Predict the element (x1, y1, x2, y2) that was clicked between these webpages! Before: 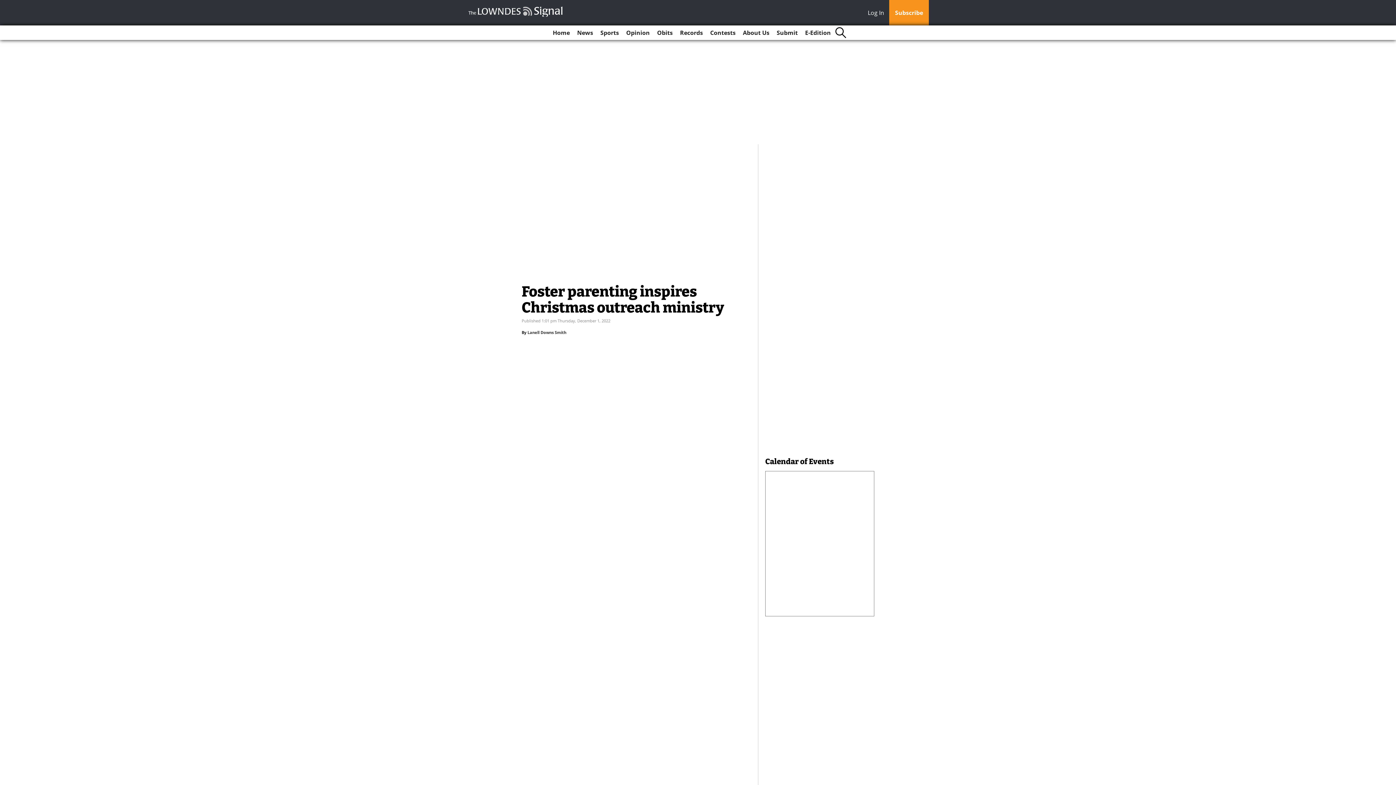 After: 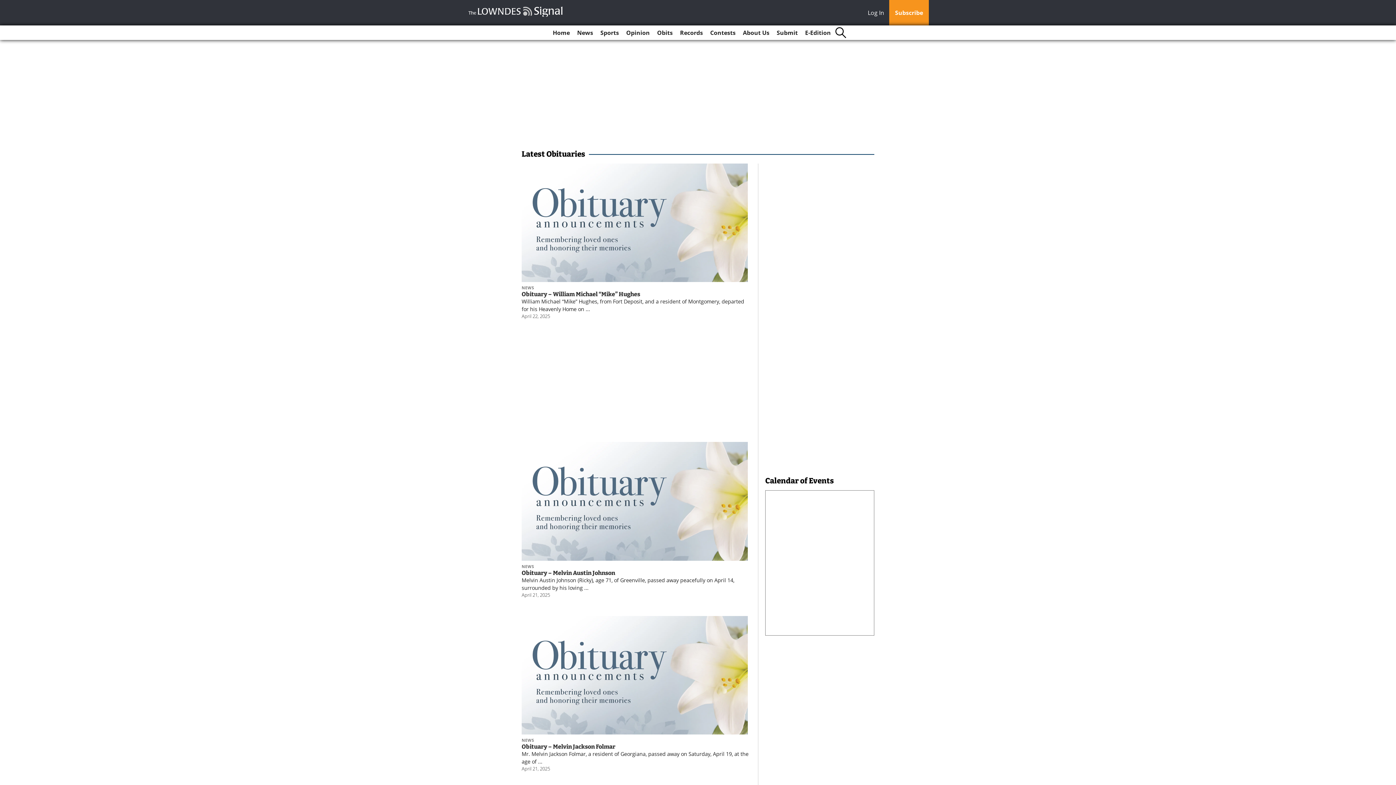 Action: label: Obits bbox: (654, 25, 675, 40)